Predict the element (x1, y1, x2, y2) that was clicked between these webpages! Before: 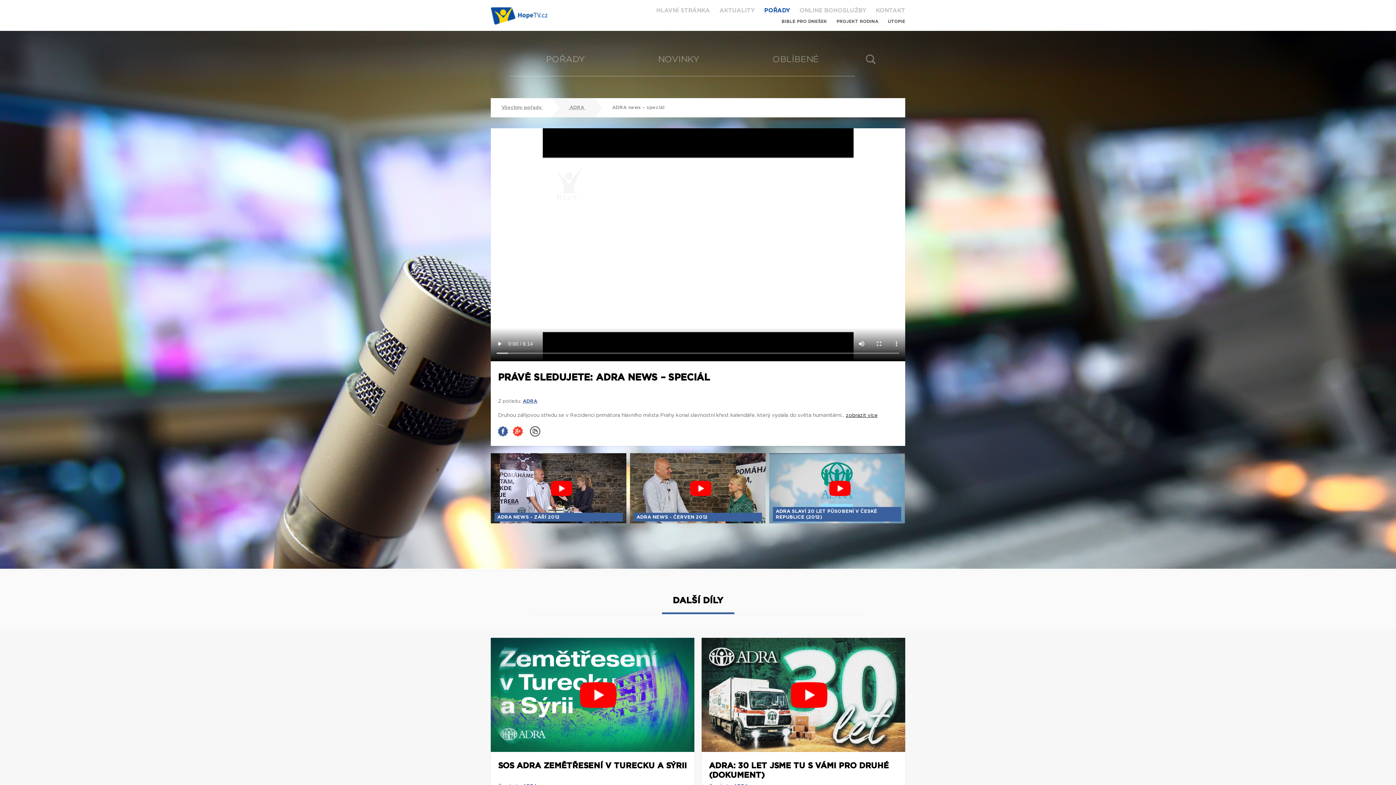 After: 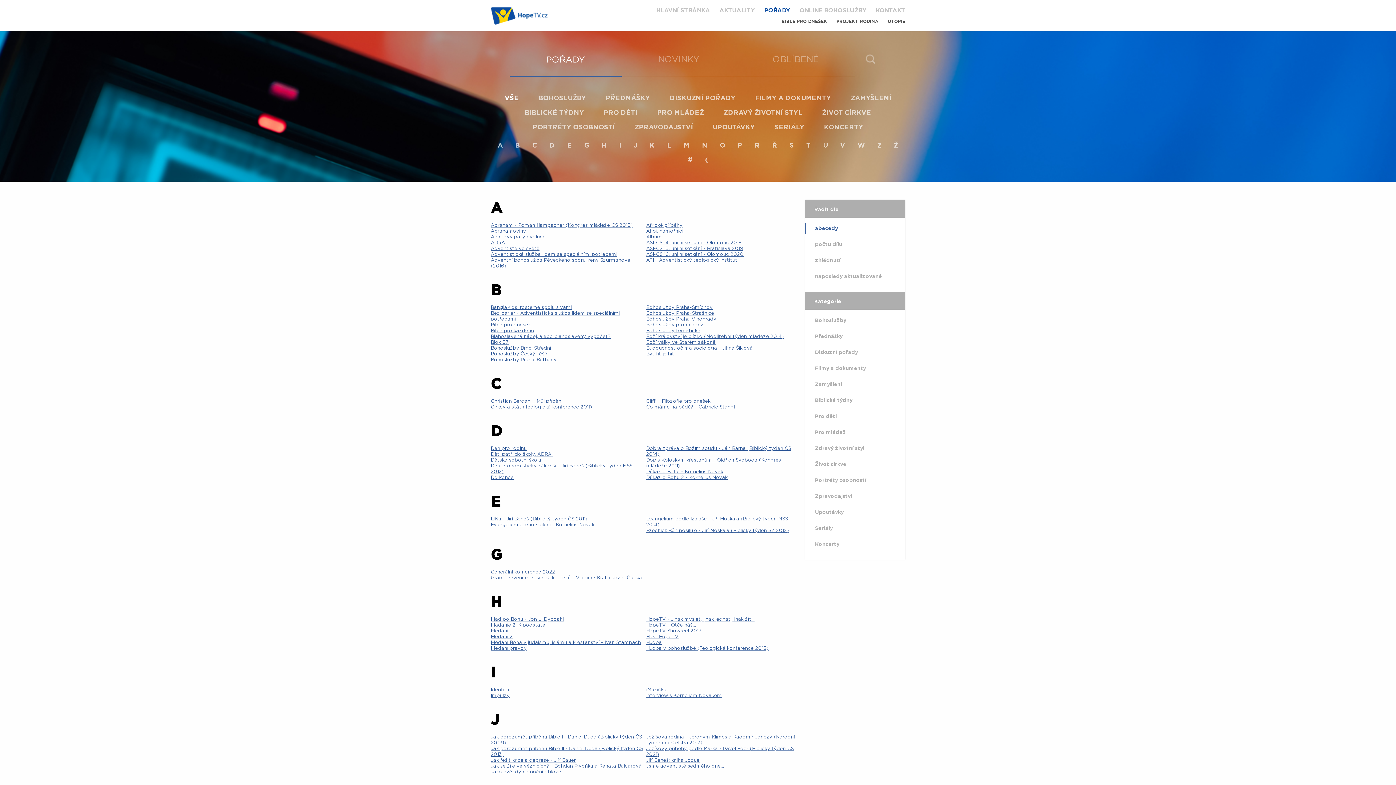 Action: label: Všechny pořady  bbox: (490, 98, 543, 117)